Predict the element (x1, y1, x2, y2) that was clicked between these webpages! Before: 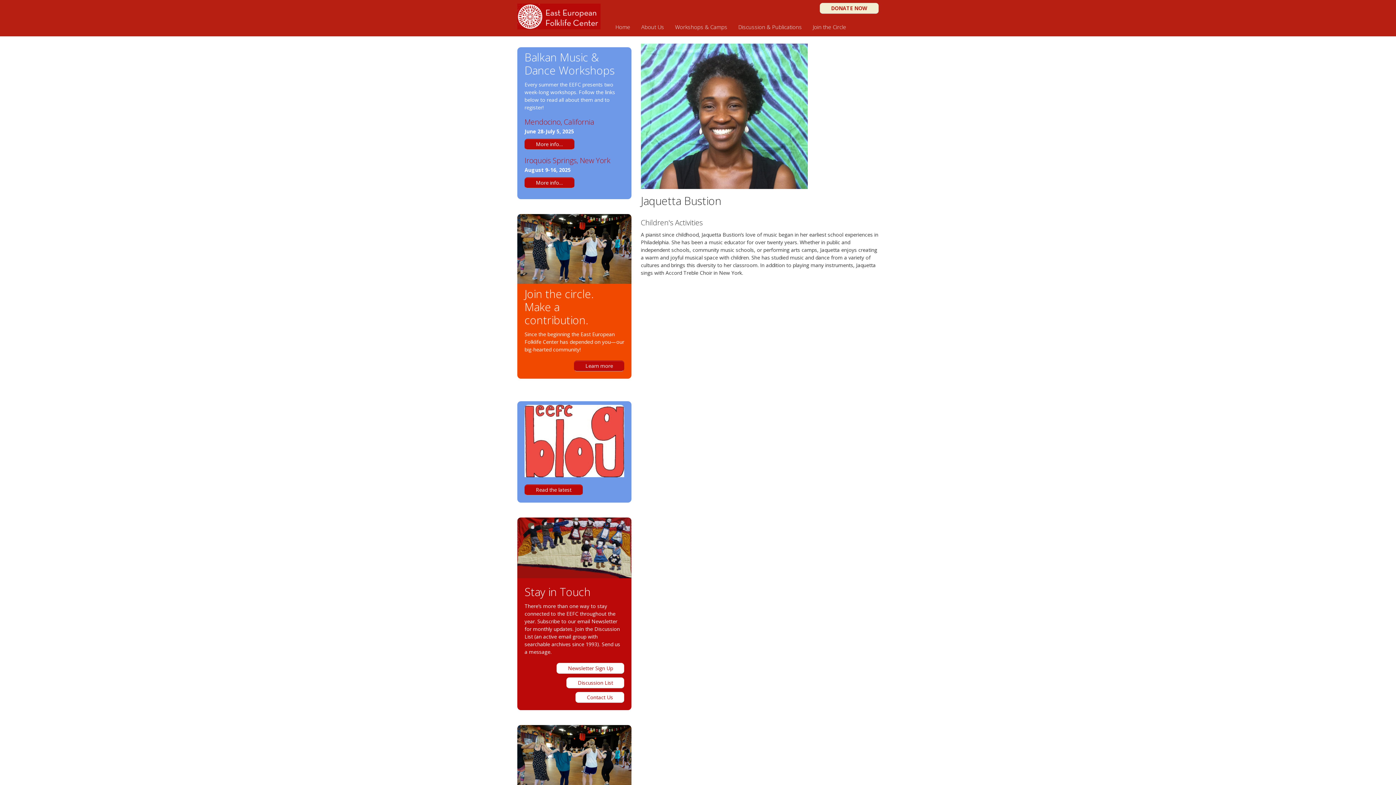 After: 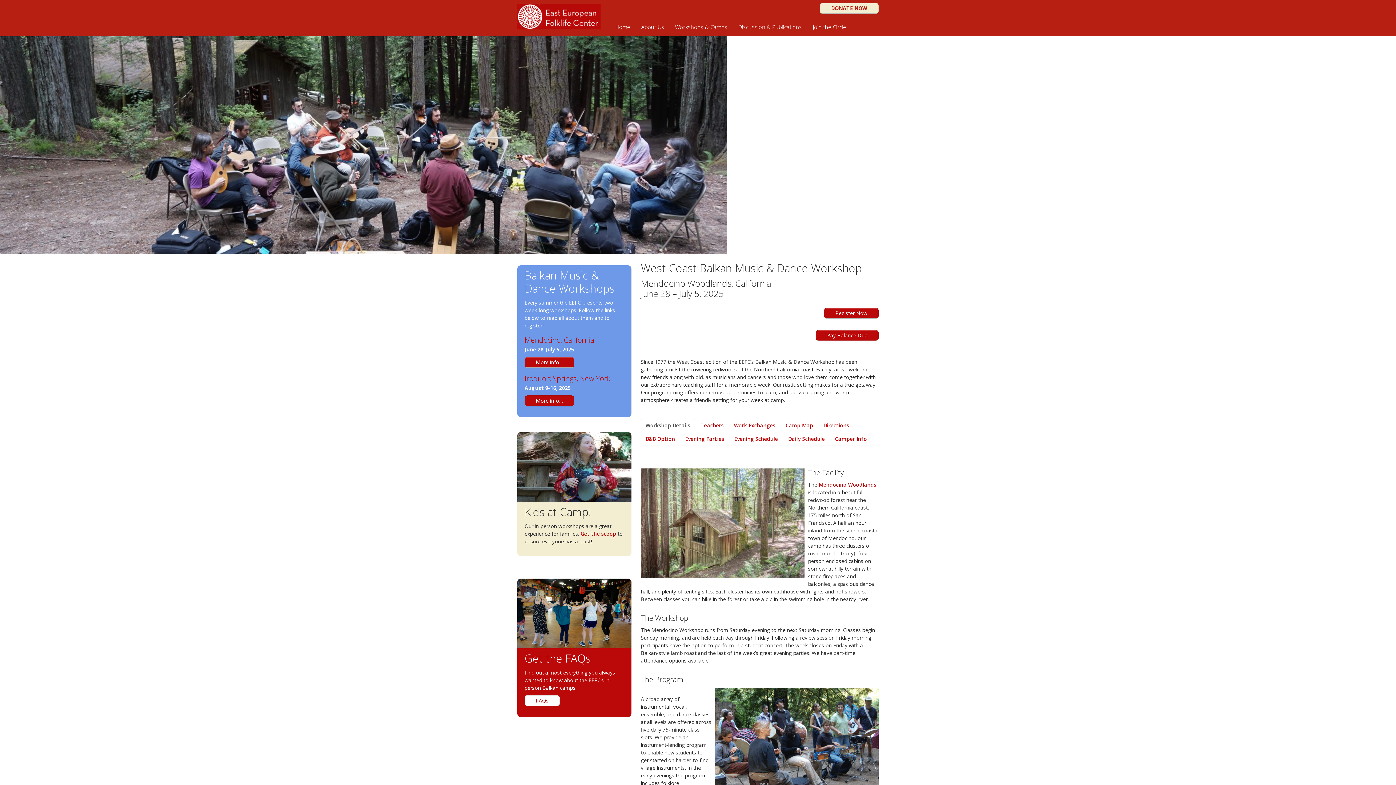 Action: bbox: (524, 138, 574, 149) label: More info…